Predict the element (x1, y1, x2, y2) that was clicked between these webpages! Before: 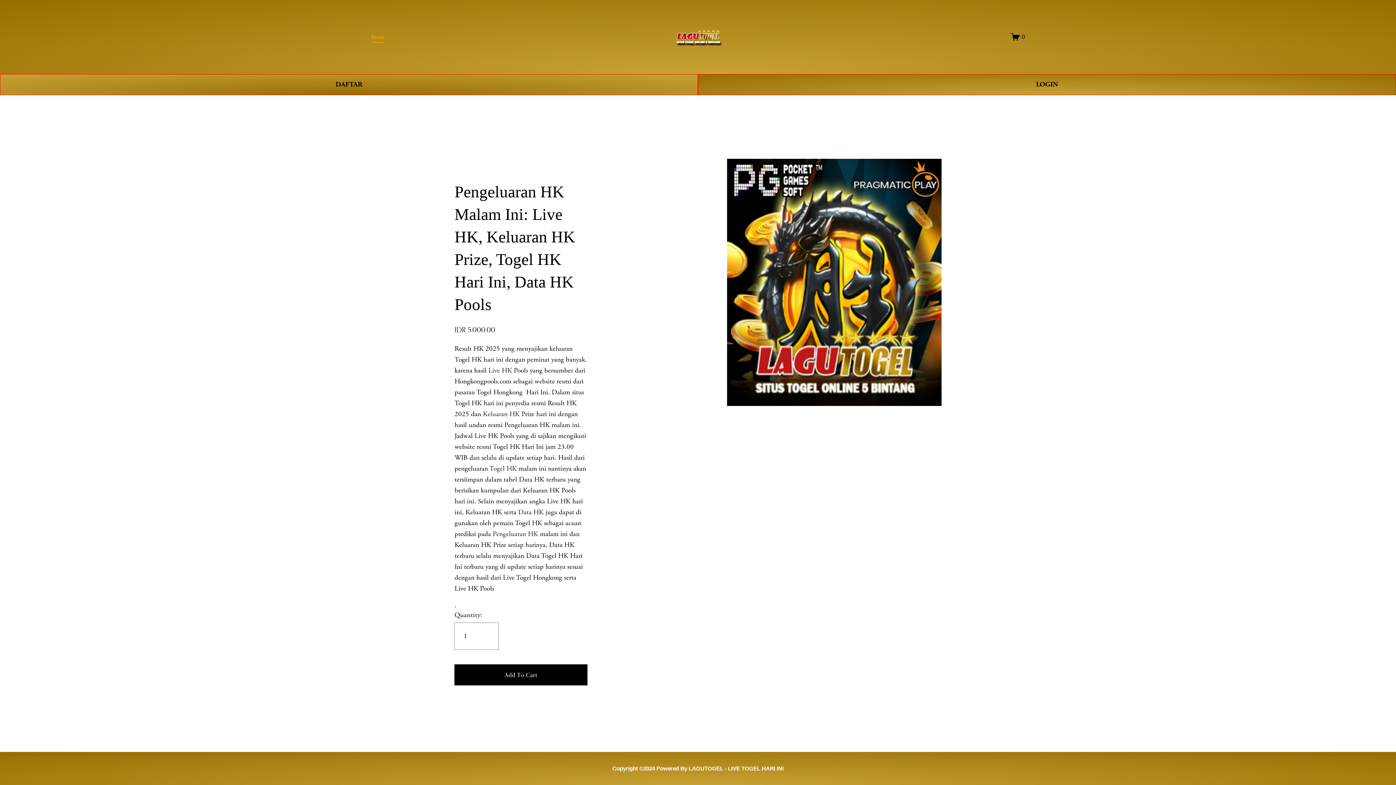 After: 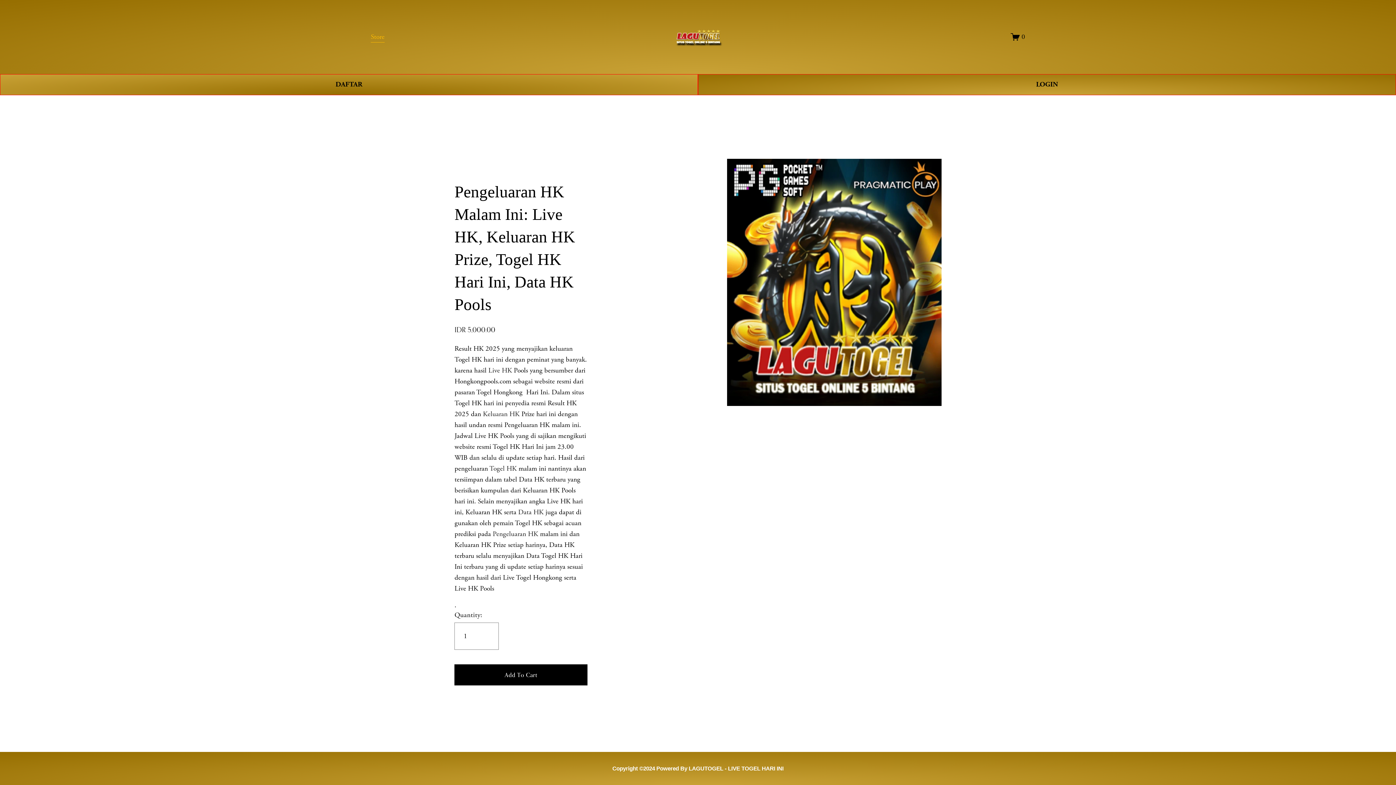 Action: bbox: (672, 27, 724, 46)